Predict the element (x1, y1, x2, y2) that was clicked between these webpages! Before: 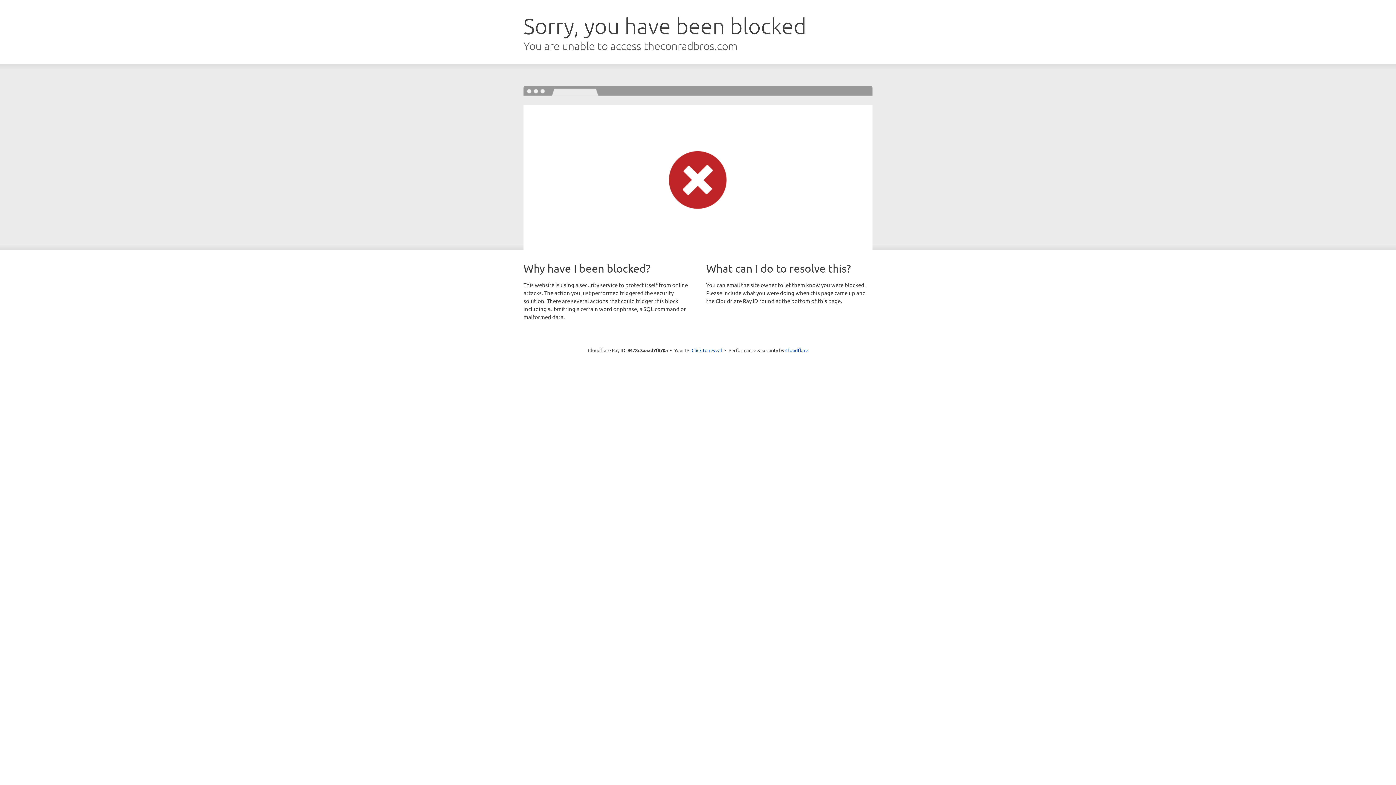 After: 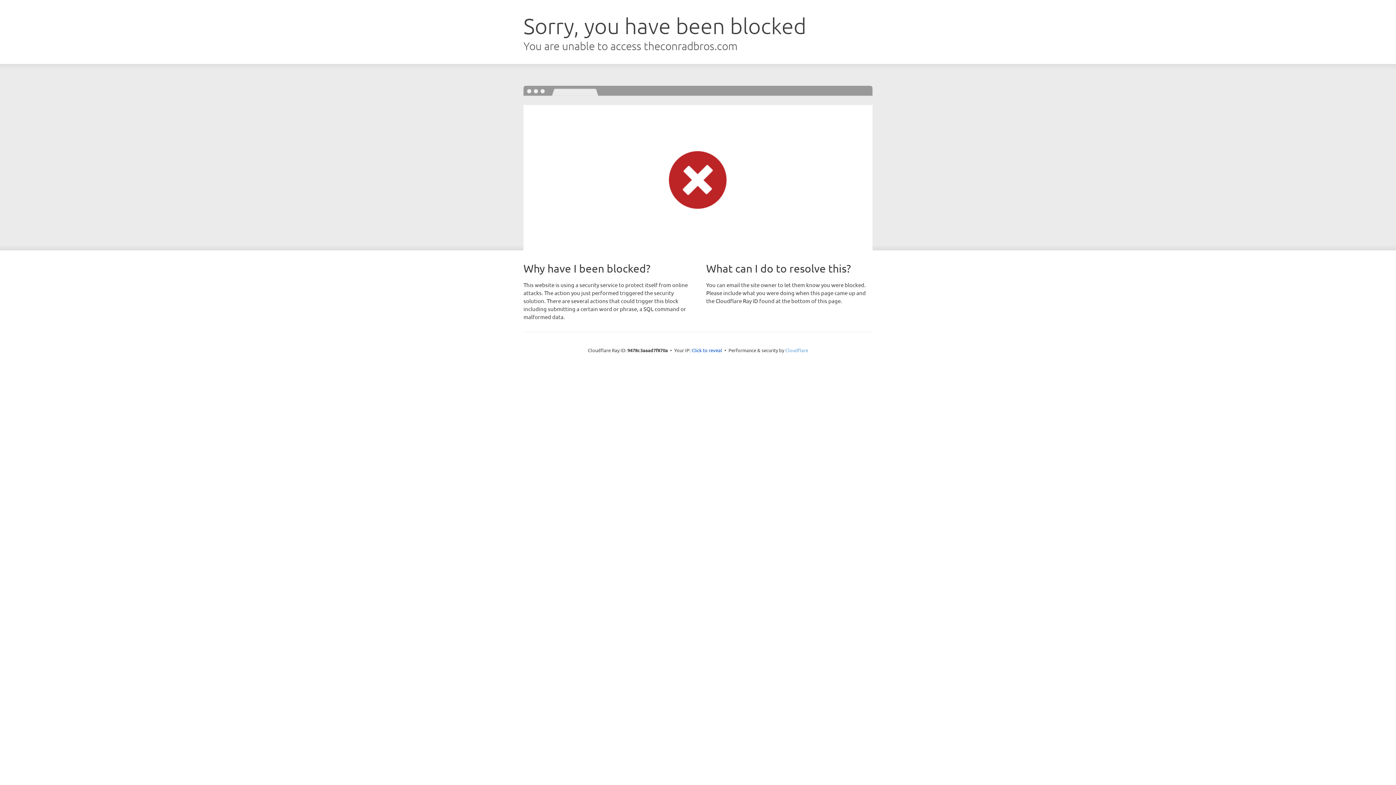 Action: label: Cloudflare bbox: (785, 347, 808, 353)